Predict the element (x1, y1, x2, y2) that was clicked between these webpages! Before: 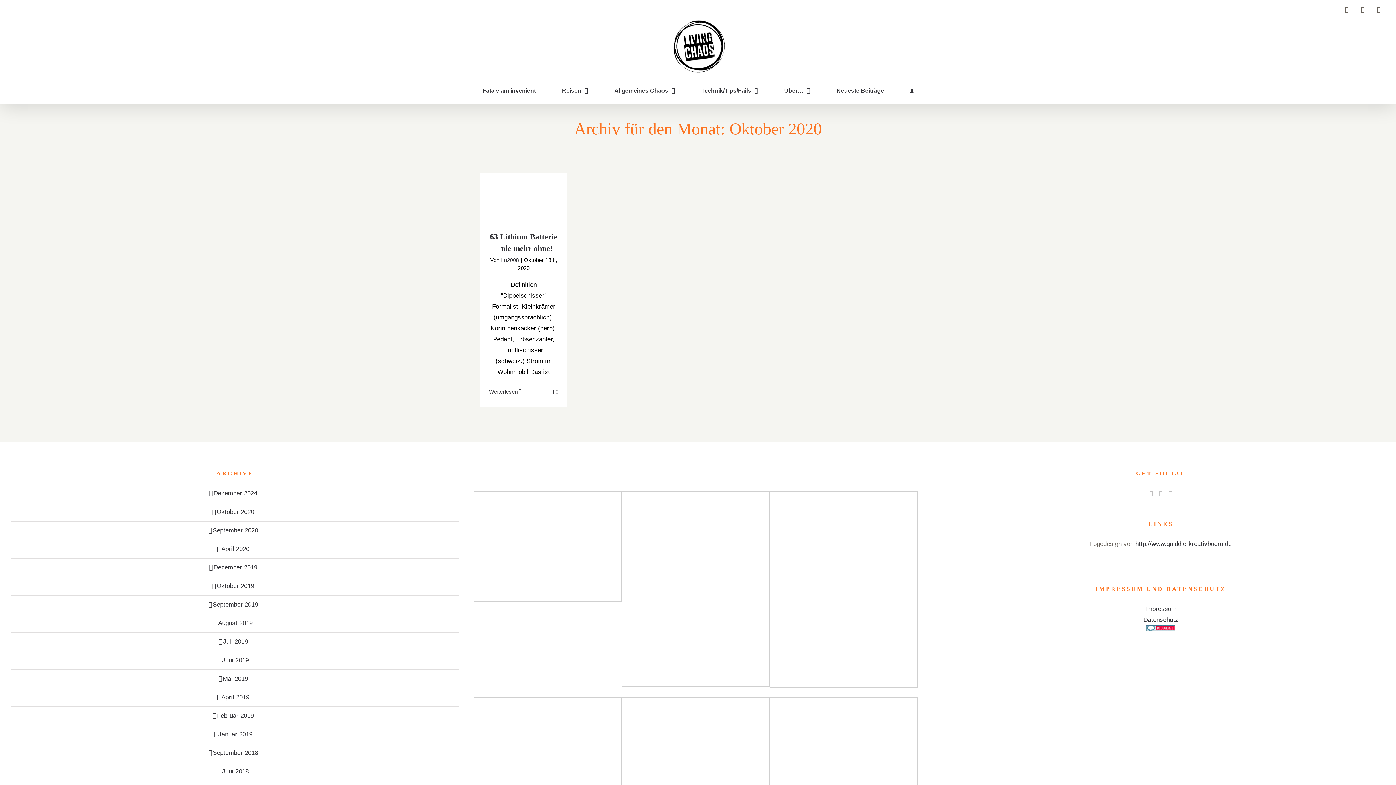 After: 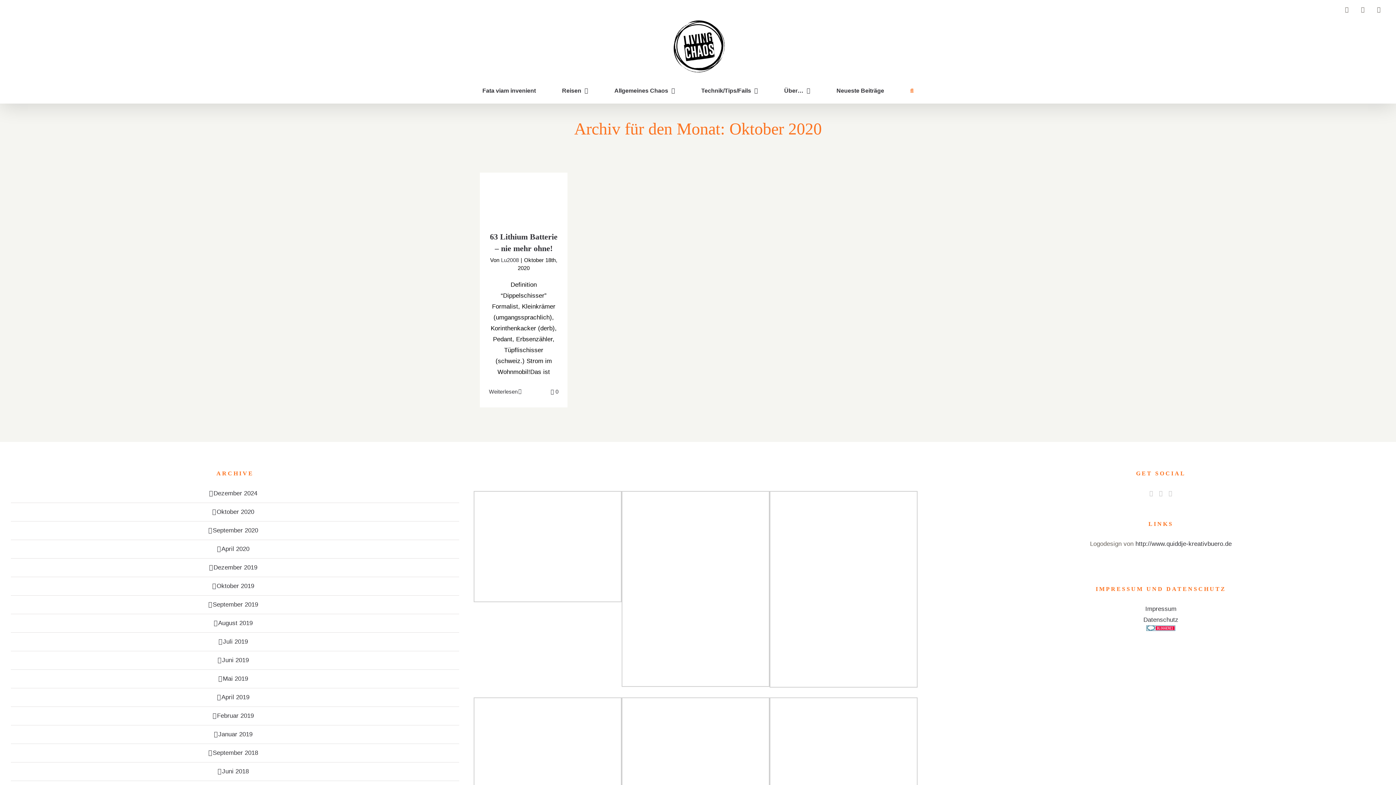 Action: bbox: (910, 78, 913, 103) label: Suche